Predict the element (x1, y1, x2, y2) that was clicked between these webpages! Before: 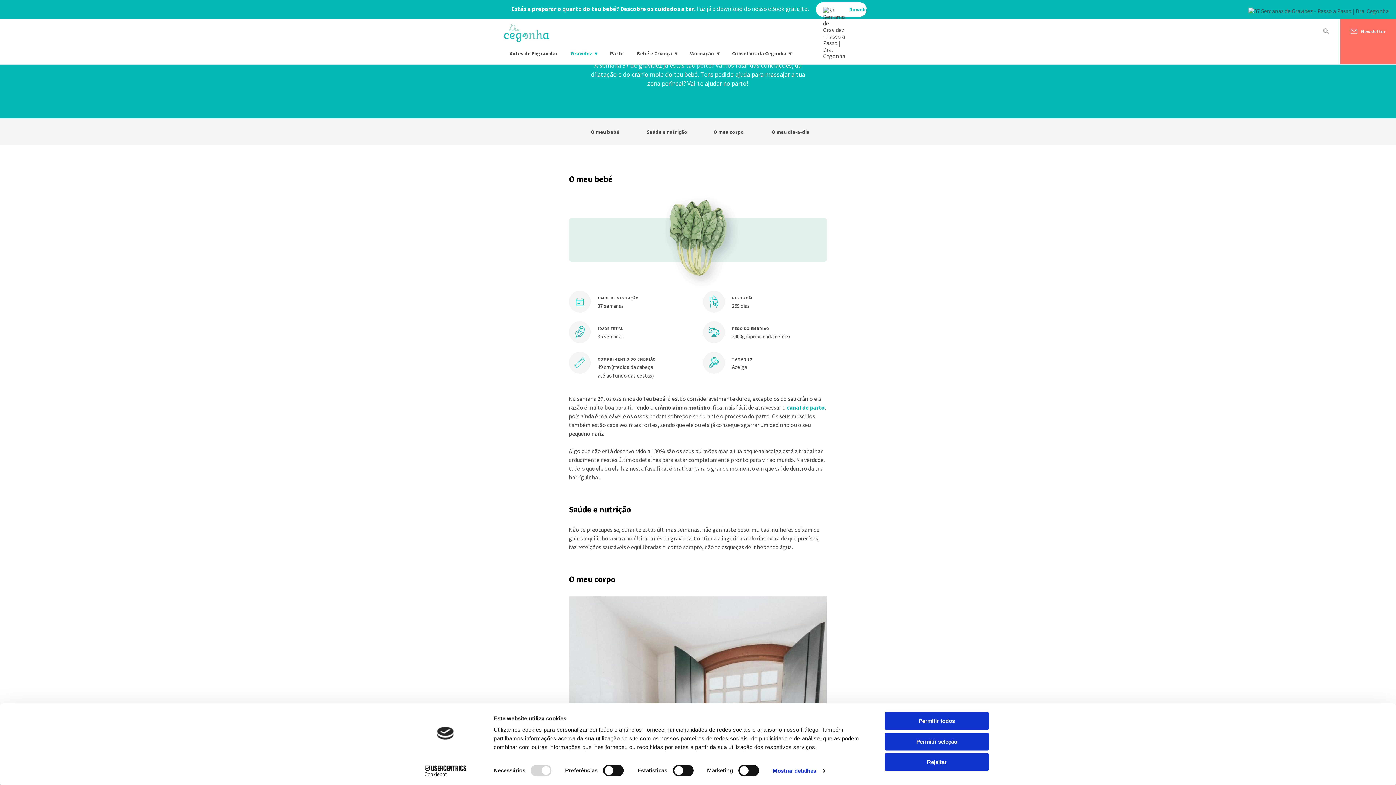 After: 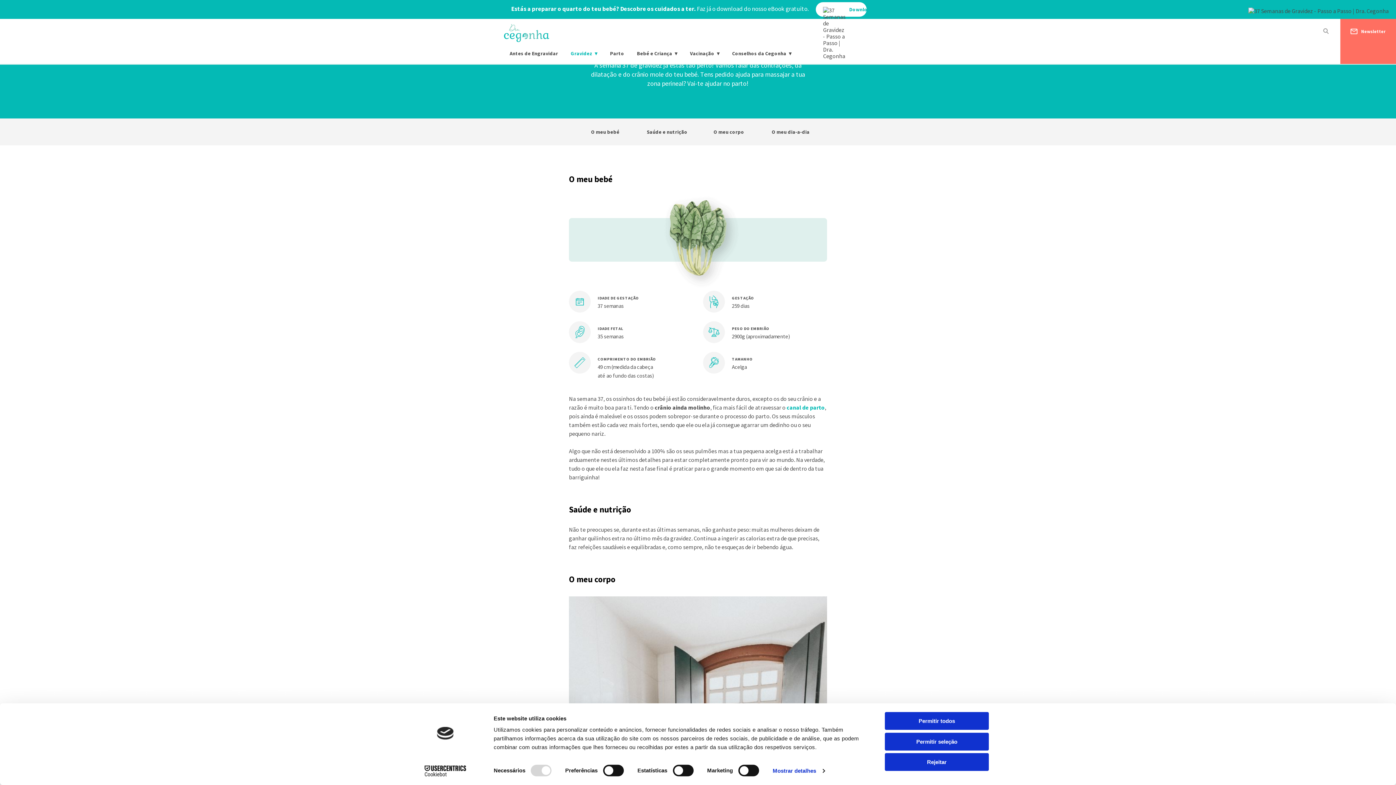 Action: bbox: (1340, 0, 1396, 6) label: Newsletter